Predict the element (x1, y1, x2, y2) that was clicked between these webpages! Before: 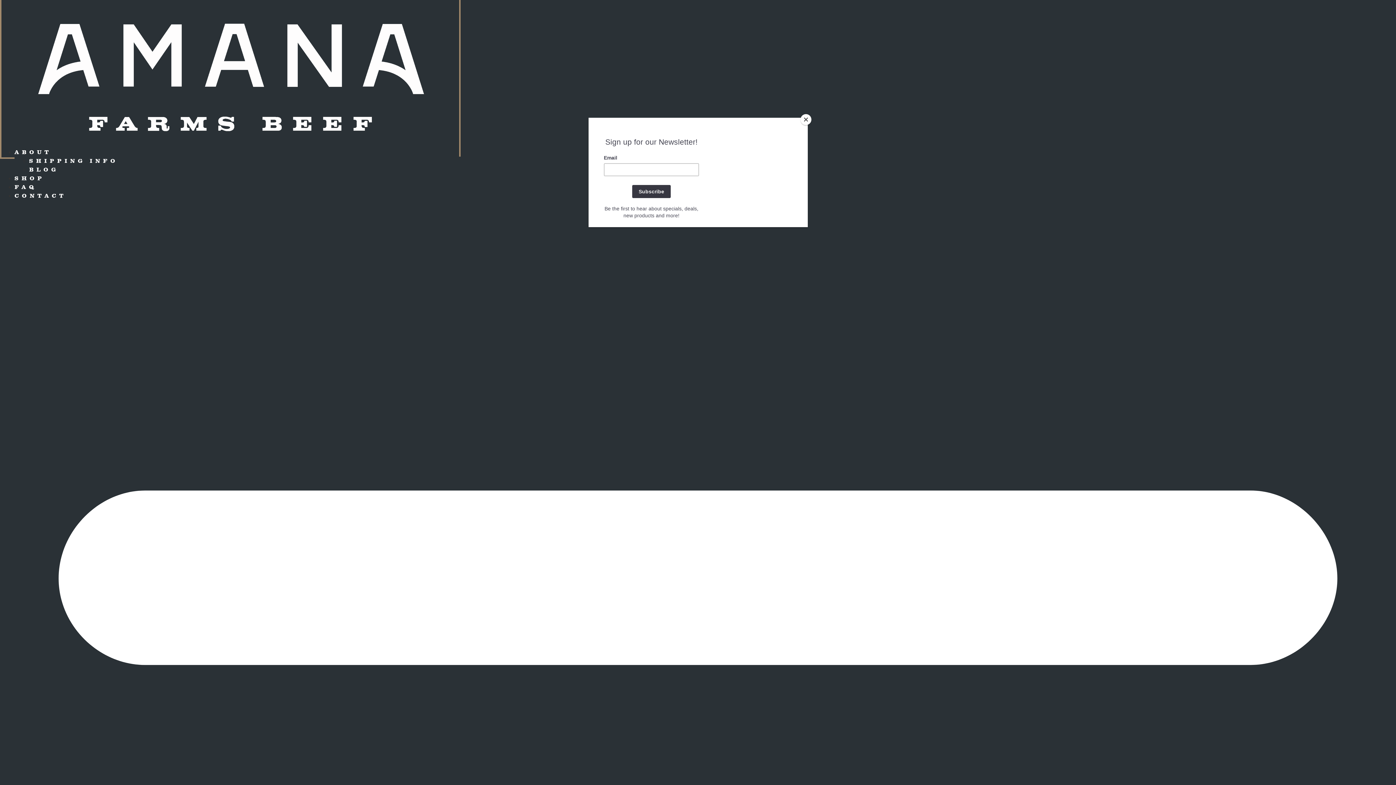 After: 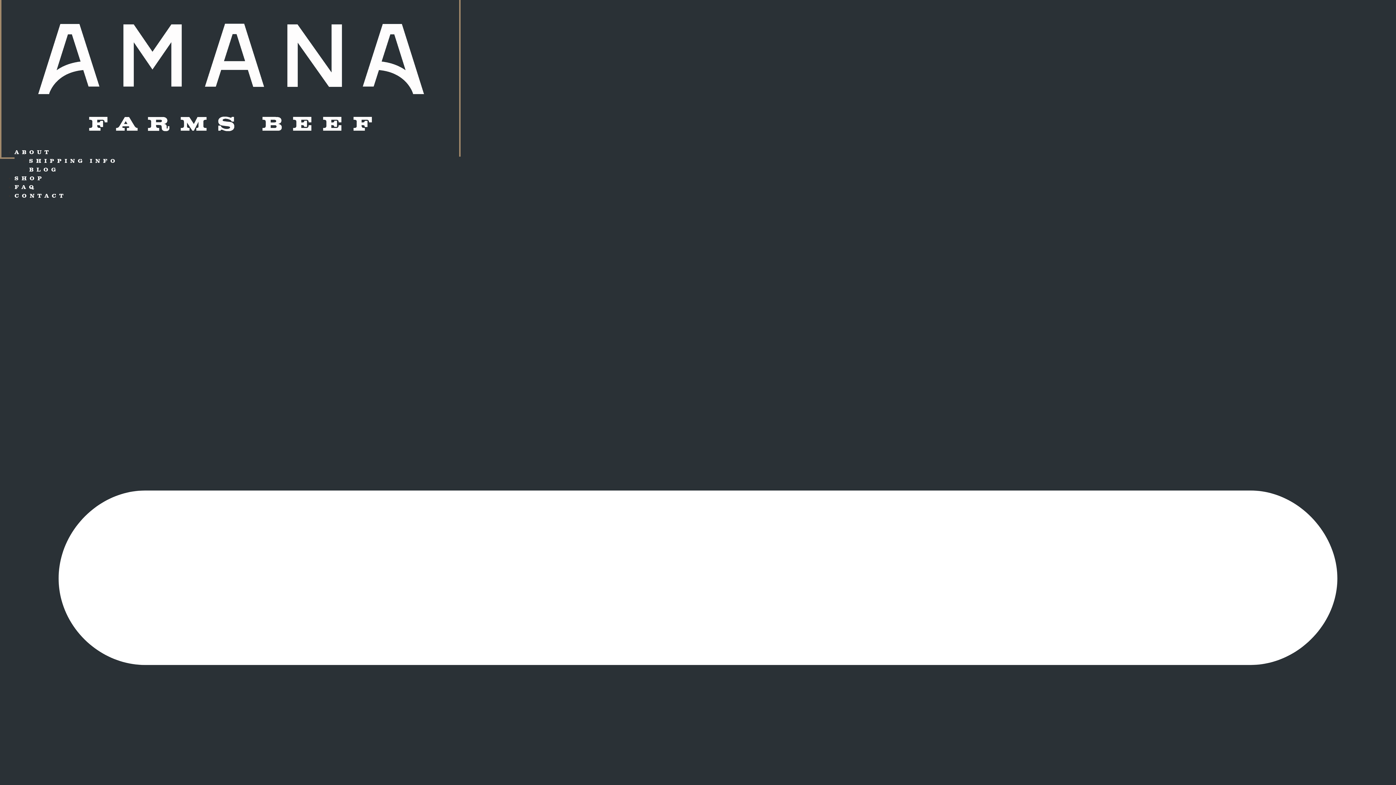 Action: bbox: (800, 114, 811, 125) label: Close